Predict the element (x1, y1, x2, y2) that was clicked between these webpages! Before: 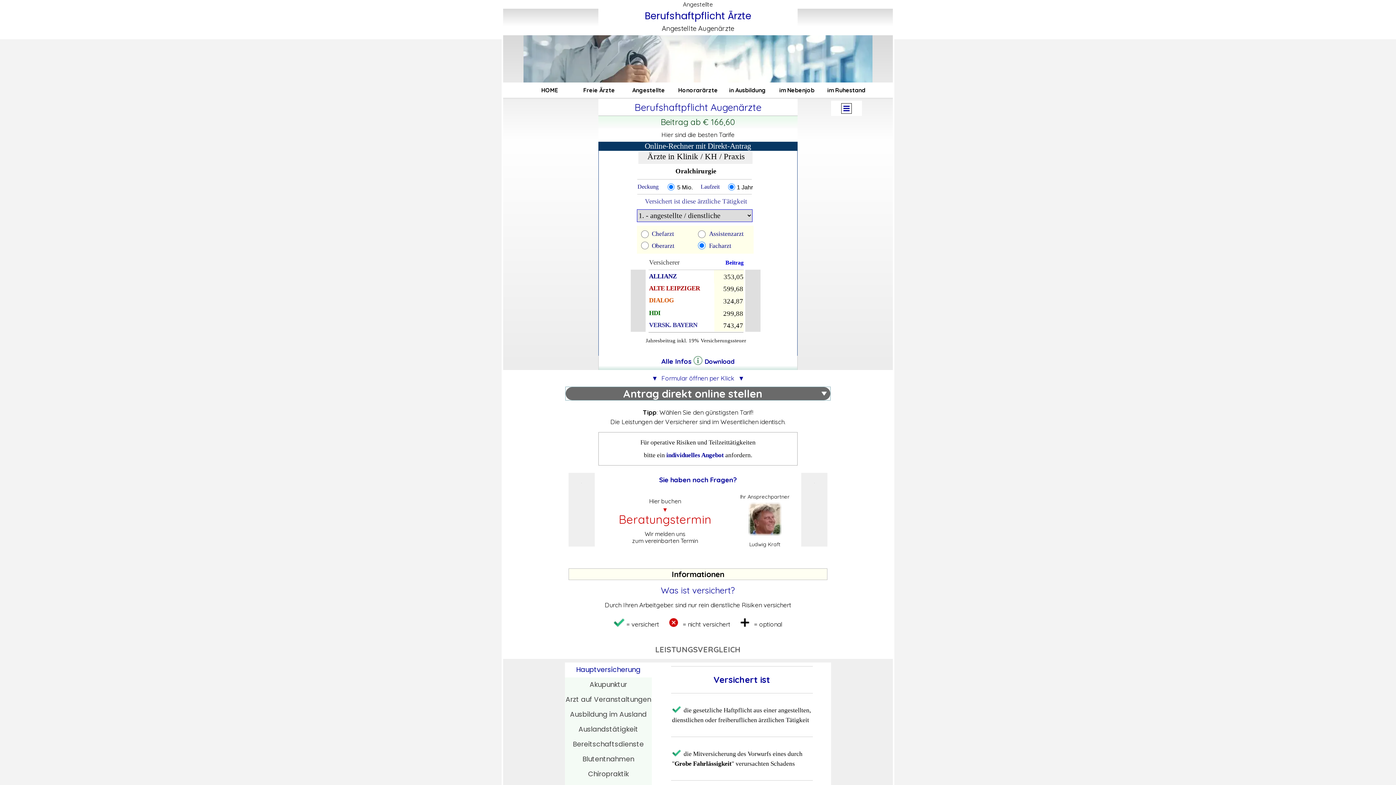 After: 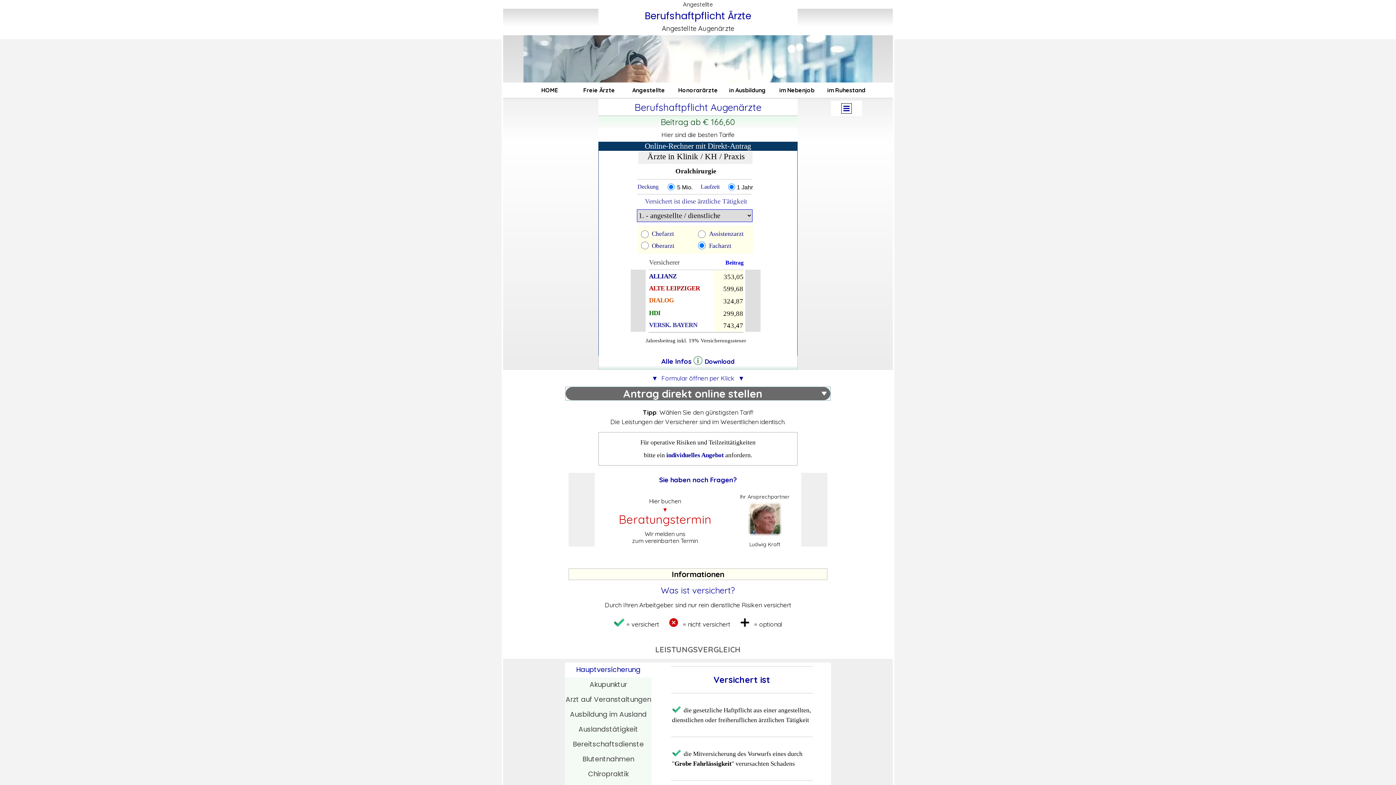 Action: label: Hauptversicherung bbox: (565, 662, 651, 677)